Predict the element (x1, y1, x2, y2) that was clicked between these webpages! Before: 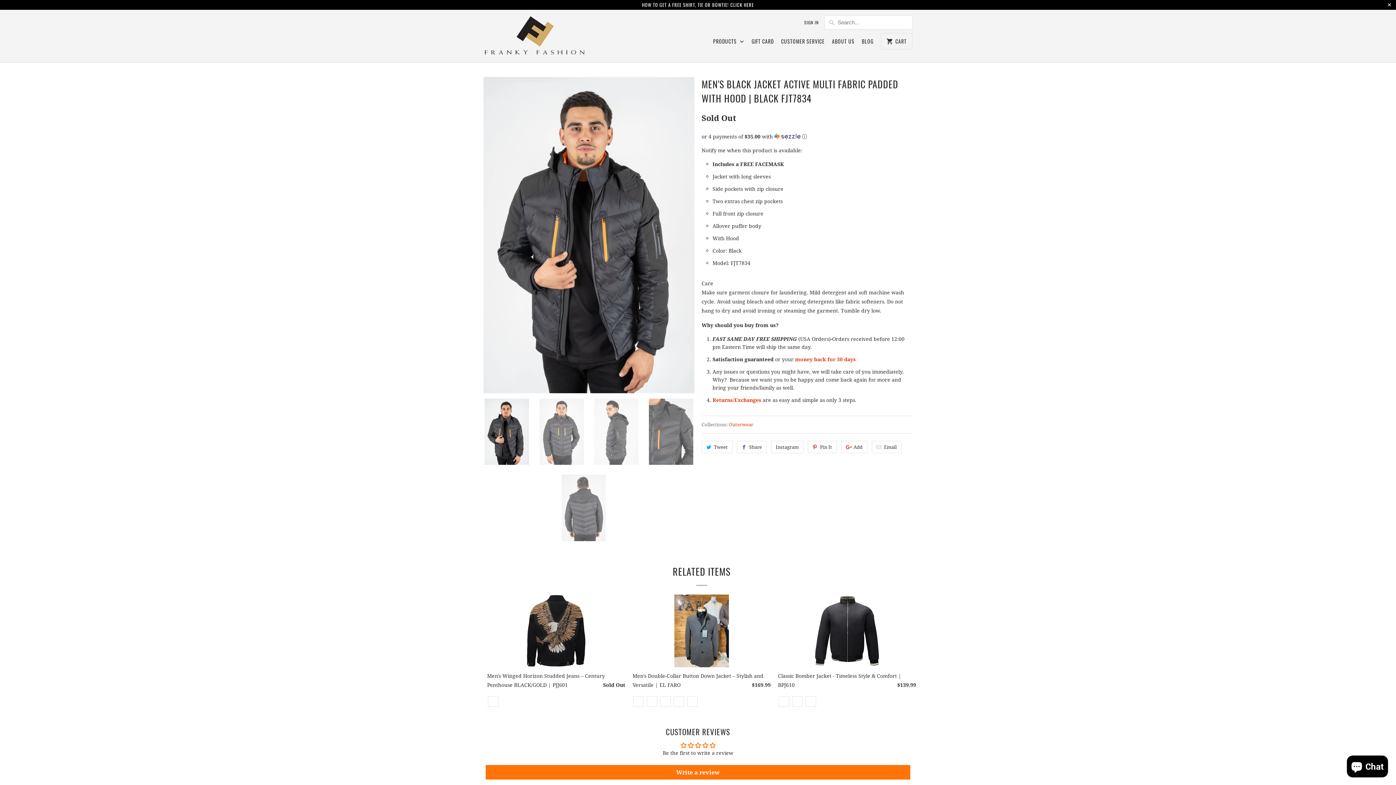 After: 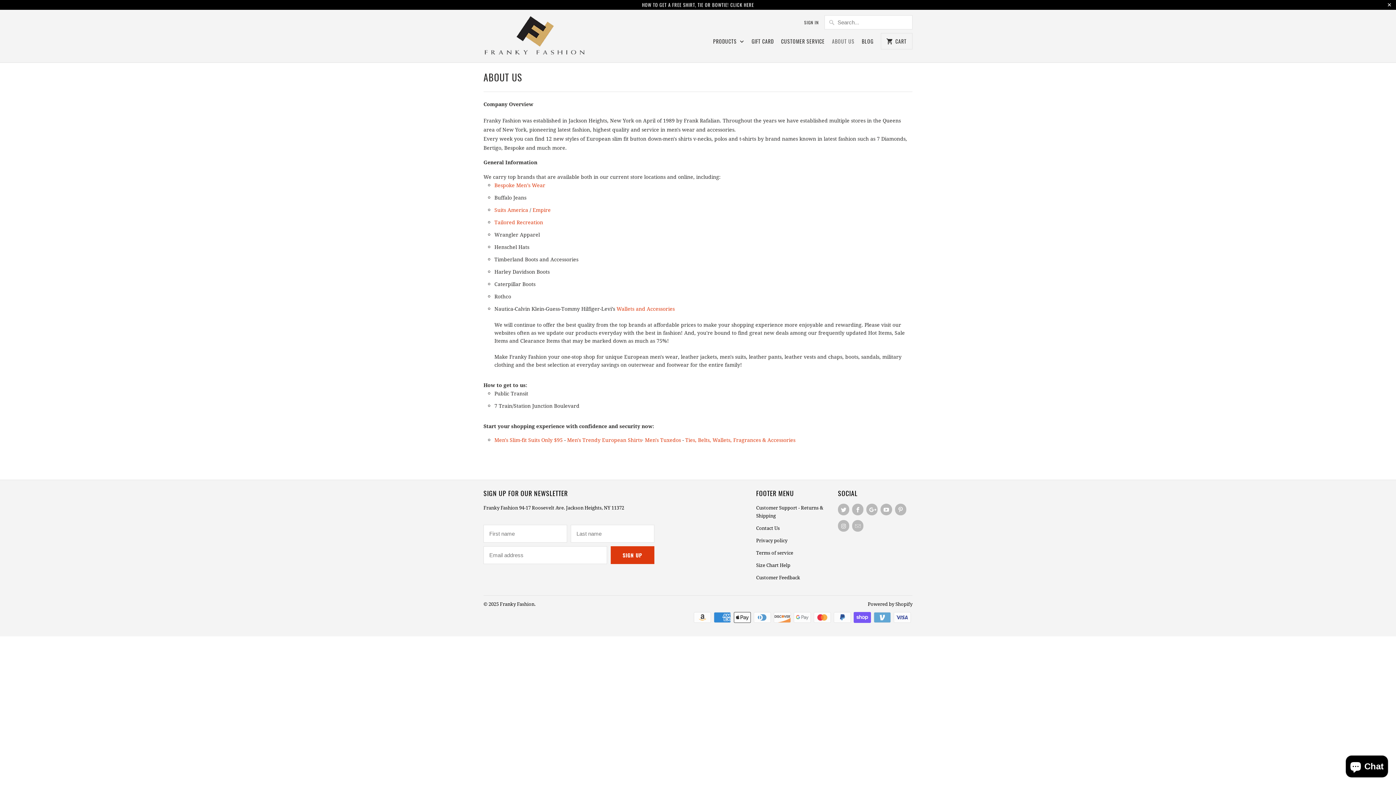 Action: label: ABOUT US bbox: (832, 37, 854, 49)